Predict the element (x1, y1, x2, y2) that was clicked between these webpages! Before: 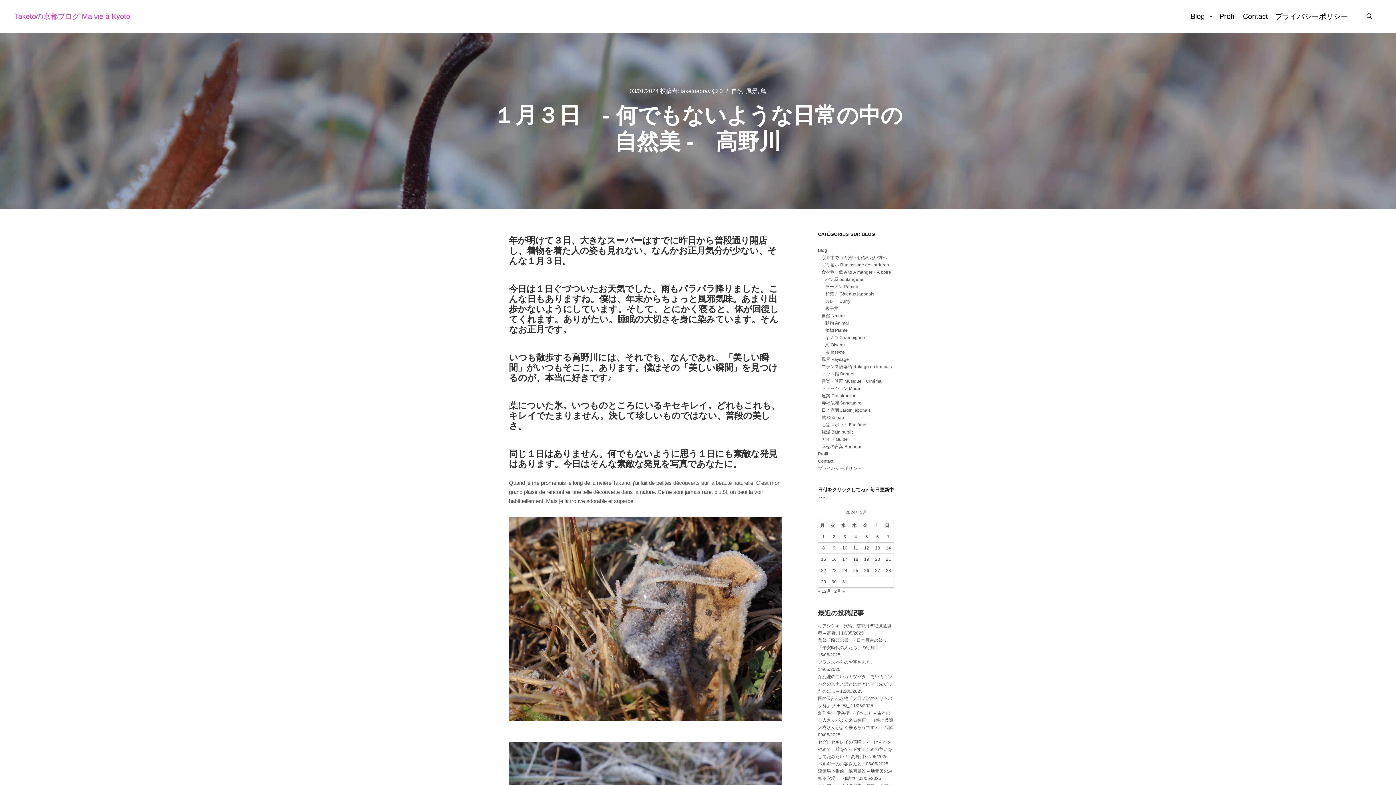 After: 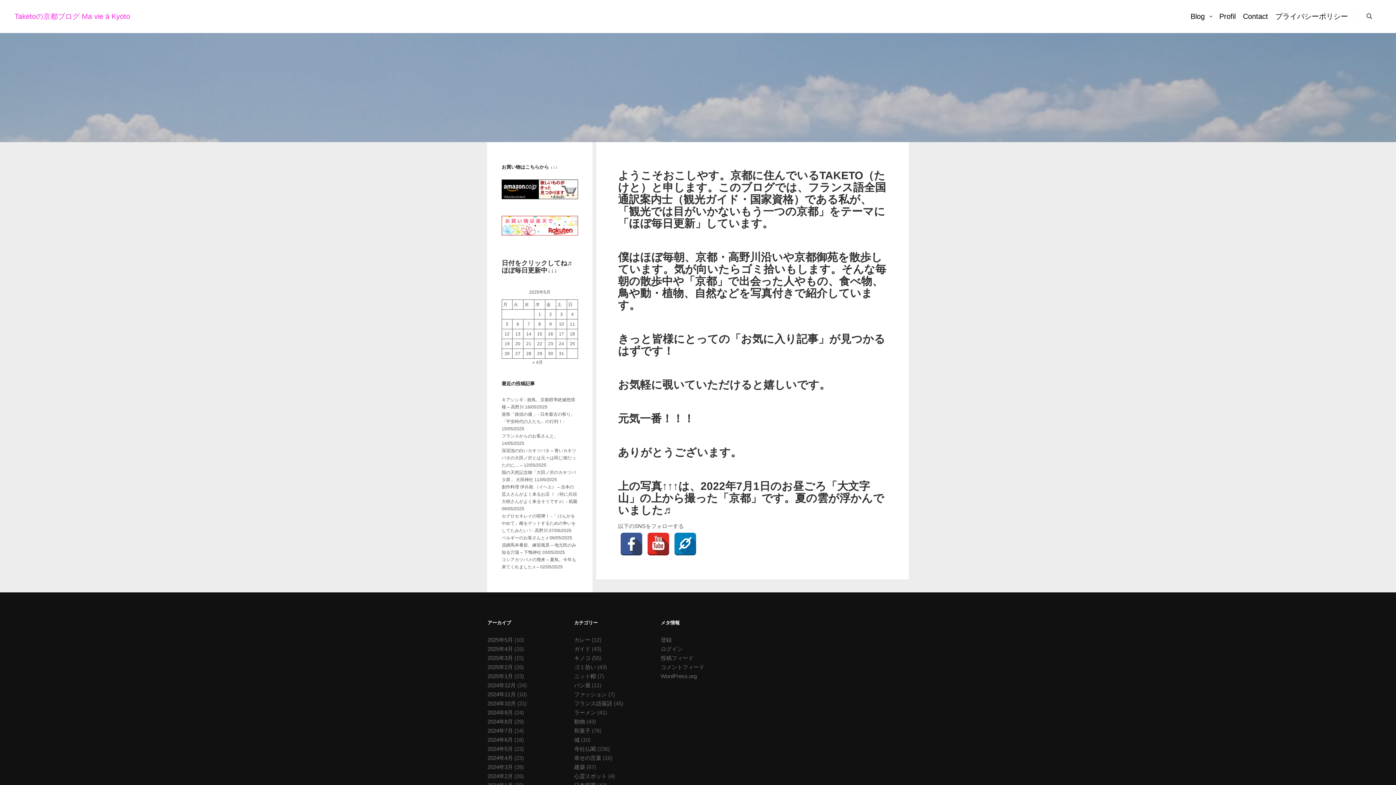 Action: bbox: (14, 0, 87, 32) label: Taketoの京都ブログ Ma vie à Kyoto